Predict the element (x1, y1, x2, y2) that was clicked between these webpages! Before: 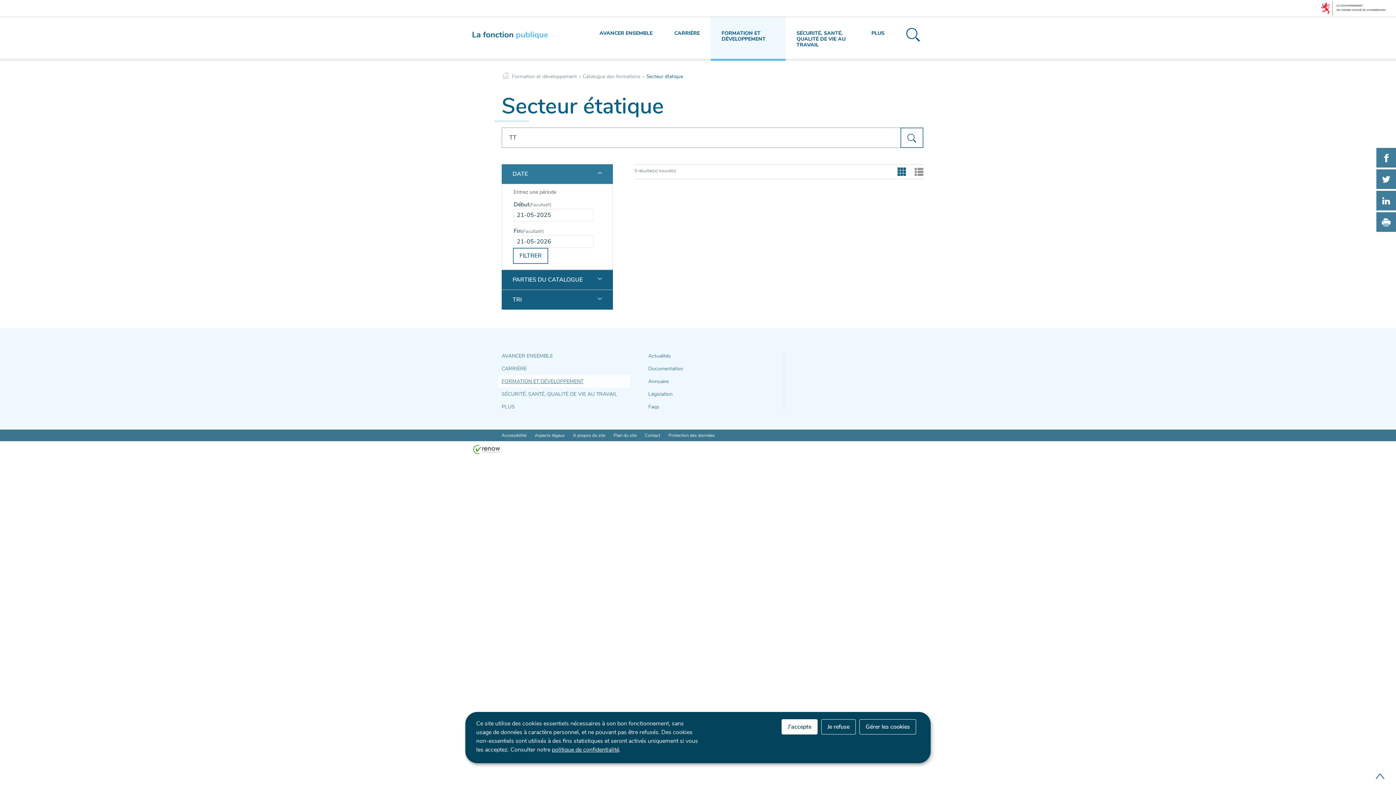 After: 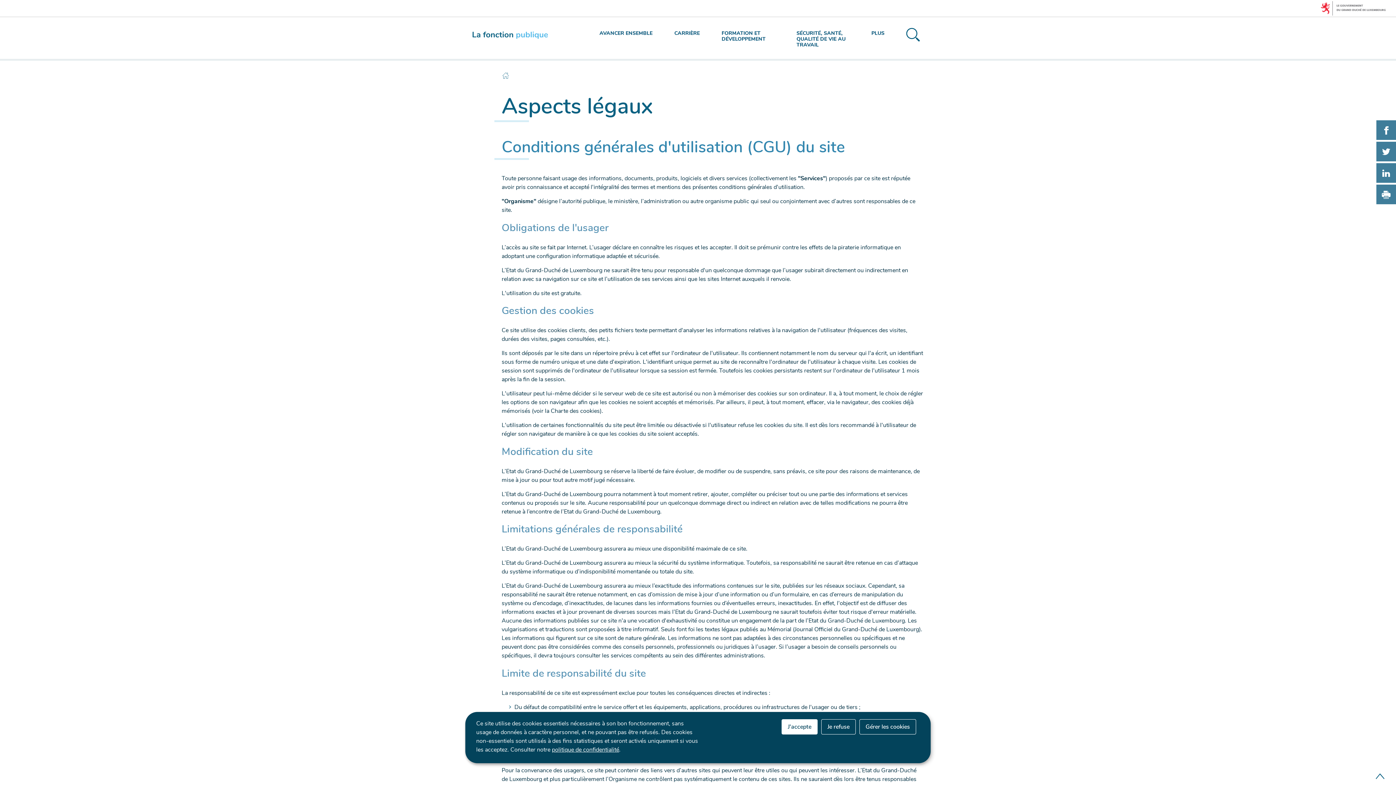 Action: label: Aspects légaux bbox: (531, 429, 568, 441)